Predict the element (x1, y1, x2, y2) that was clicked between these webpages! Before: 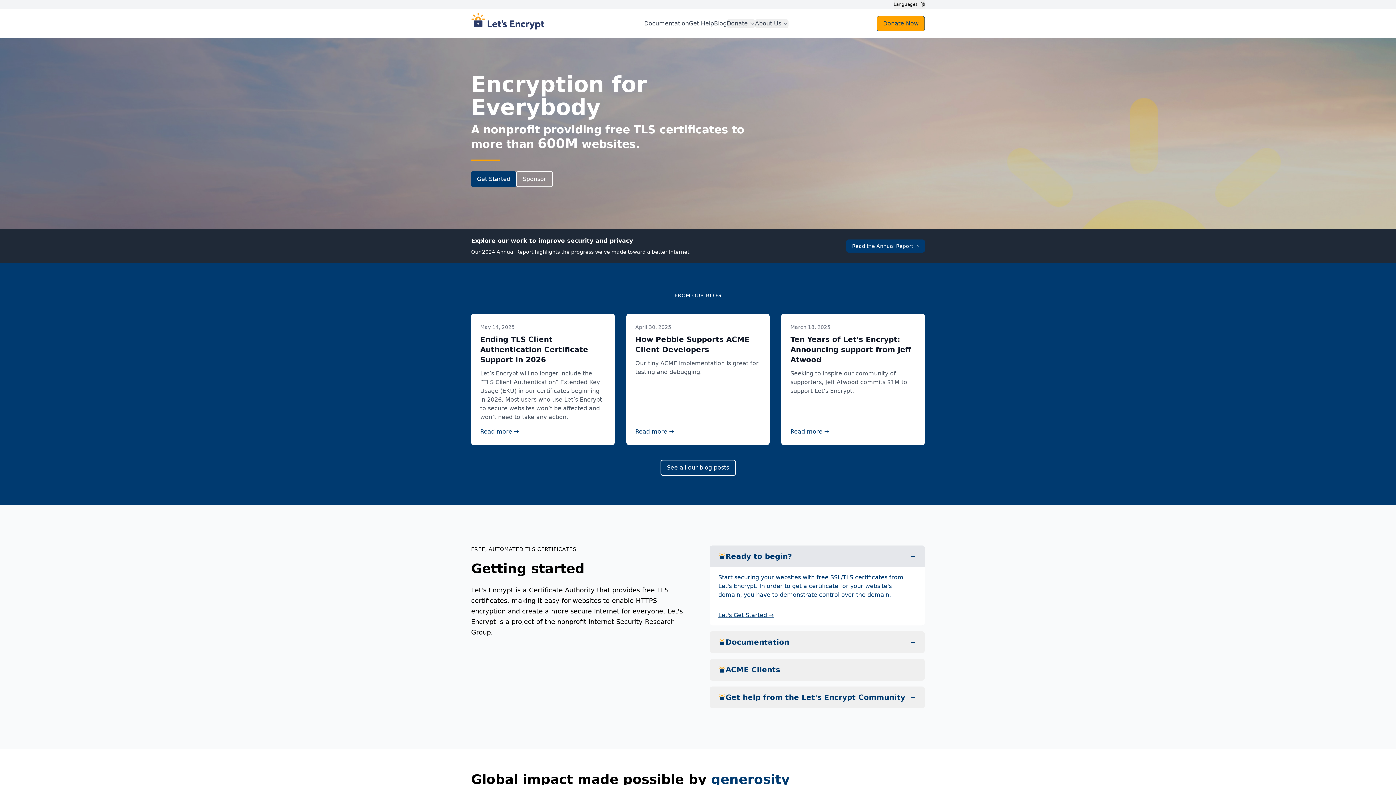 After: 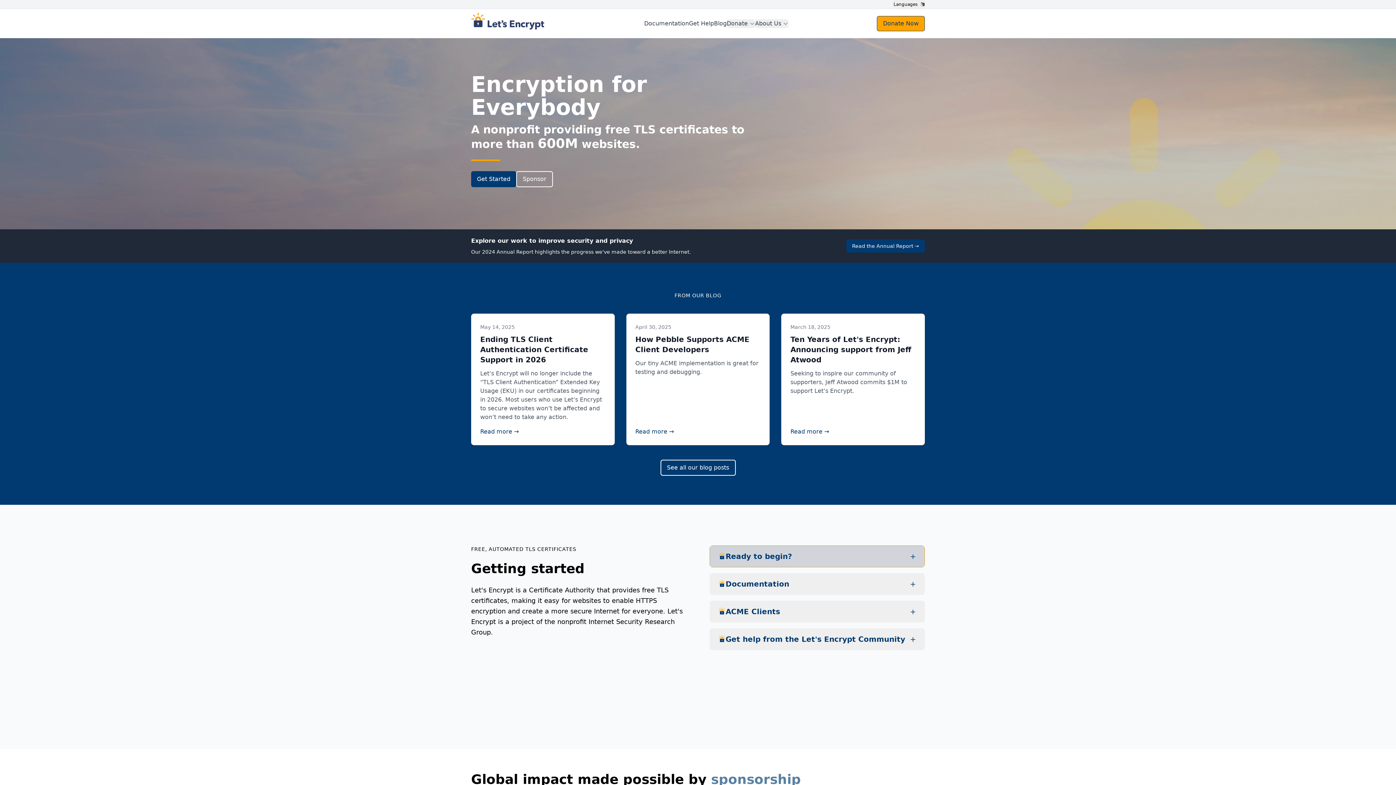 Action: label: Ready to begin?
− bbox: (709, 545, 925, 567)